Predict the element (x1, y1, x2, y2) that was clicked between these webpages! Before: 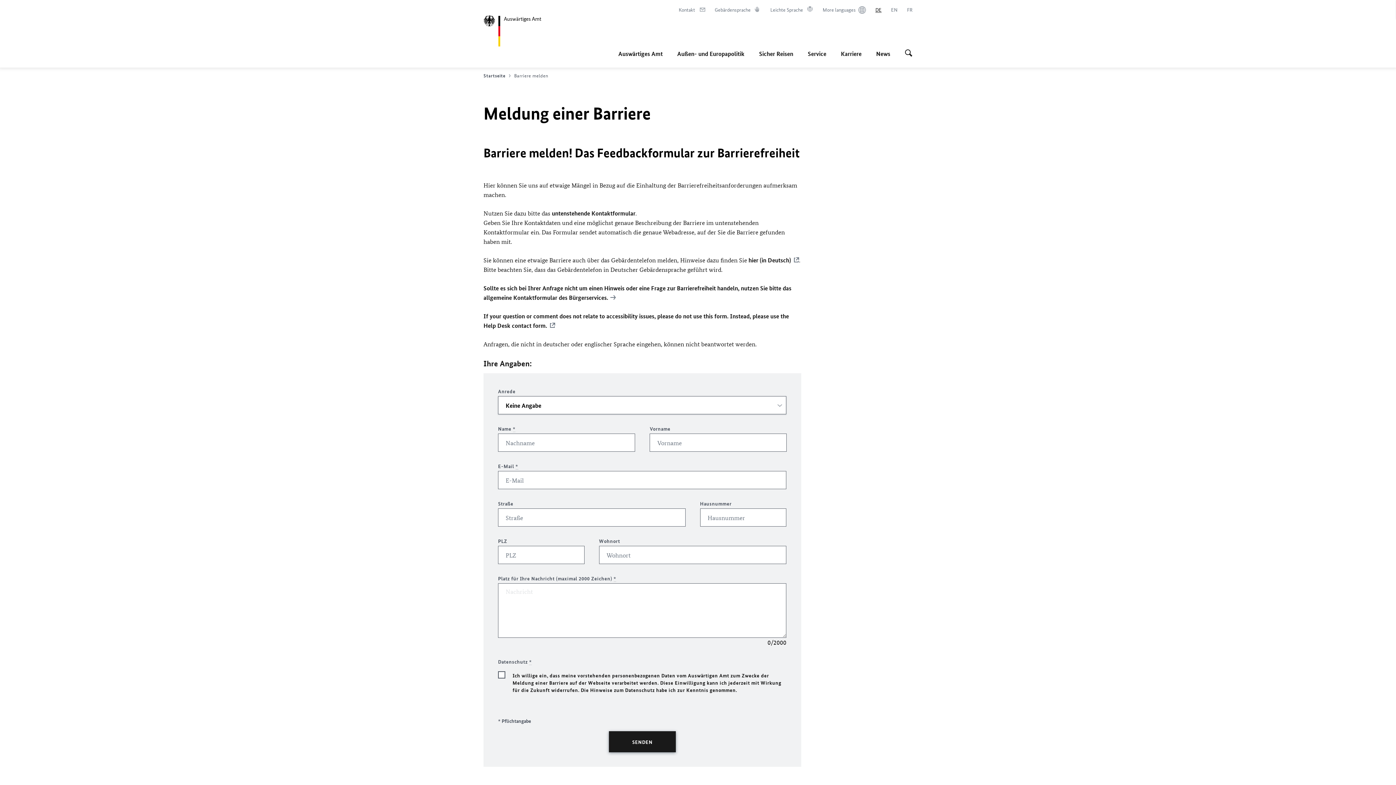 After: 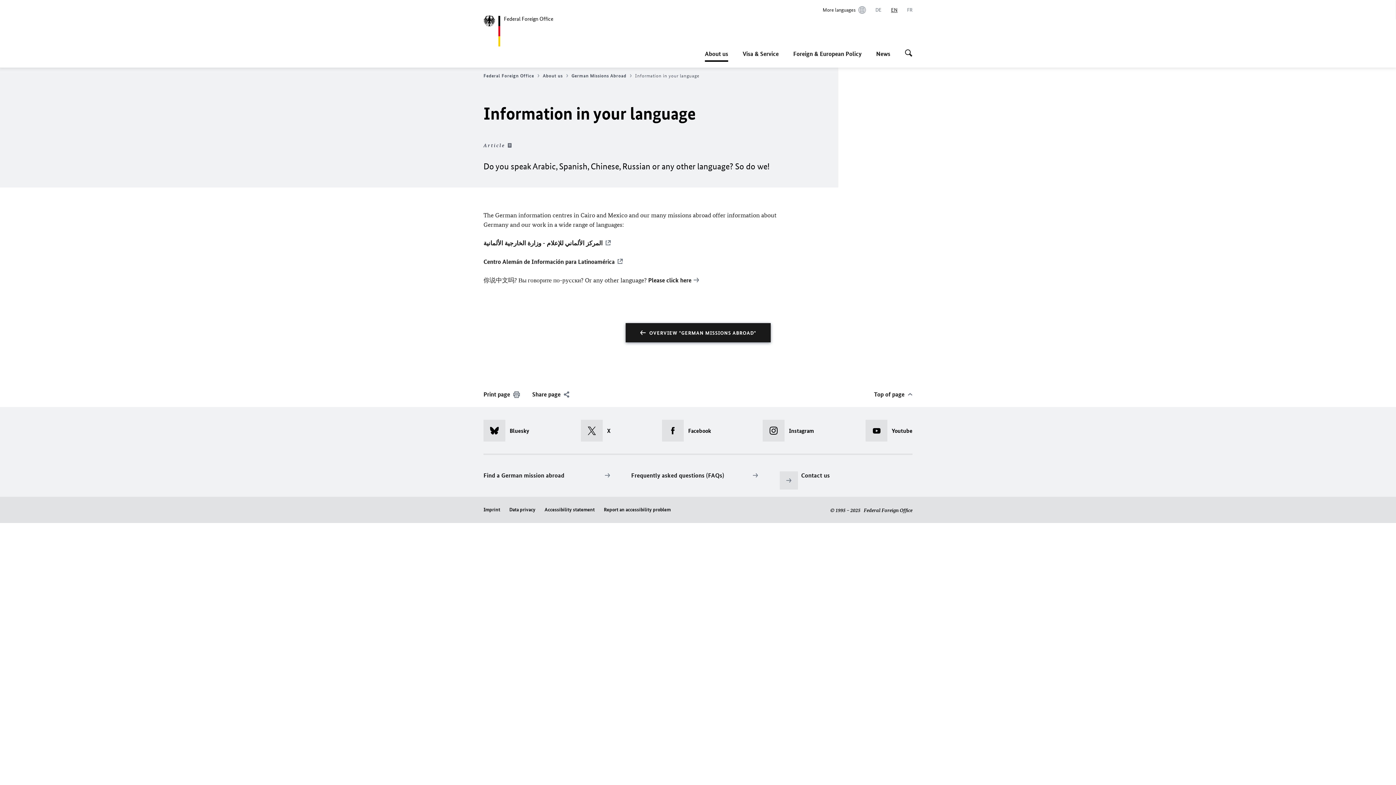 Action: label: More languages
Im neuen Tab öffnen bbox: (822, 6, 866, 13)